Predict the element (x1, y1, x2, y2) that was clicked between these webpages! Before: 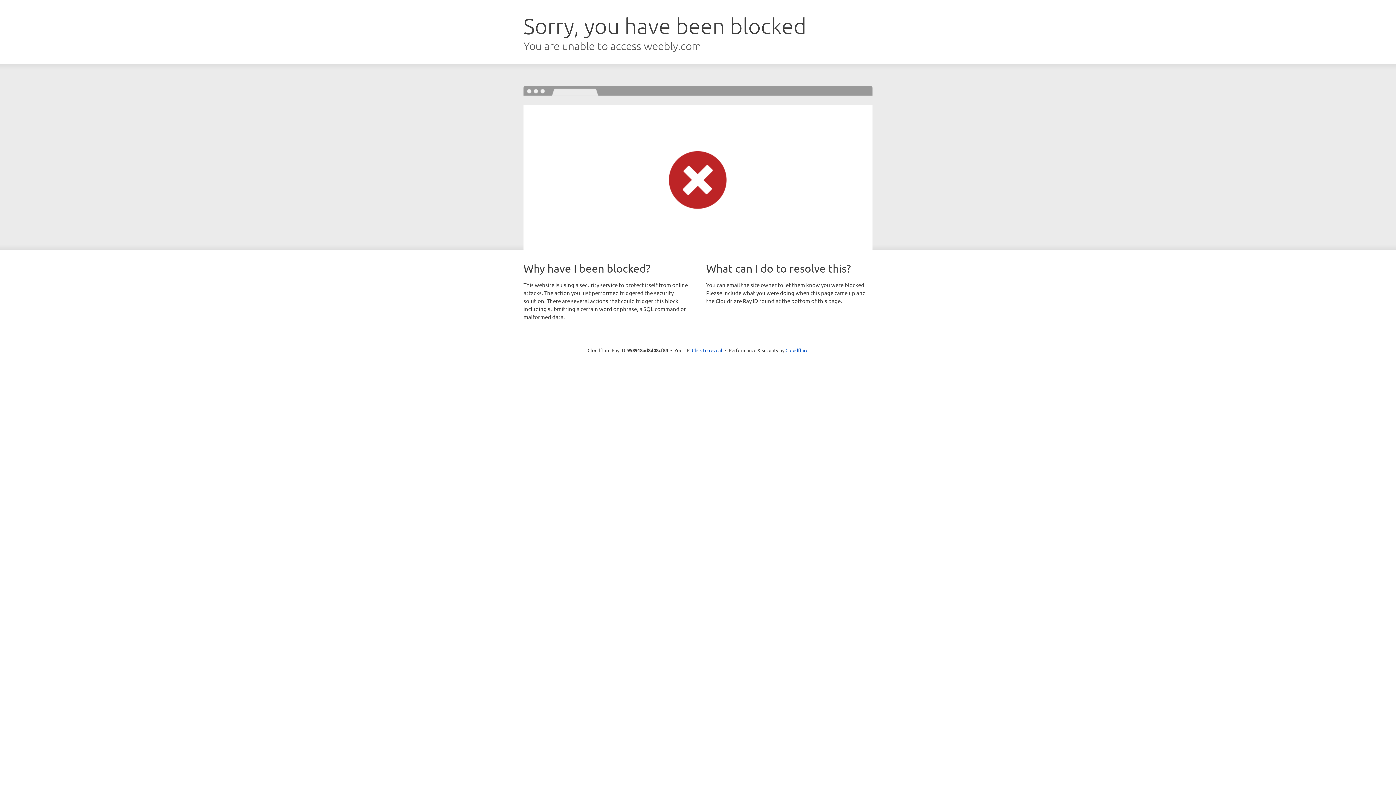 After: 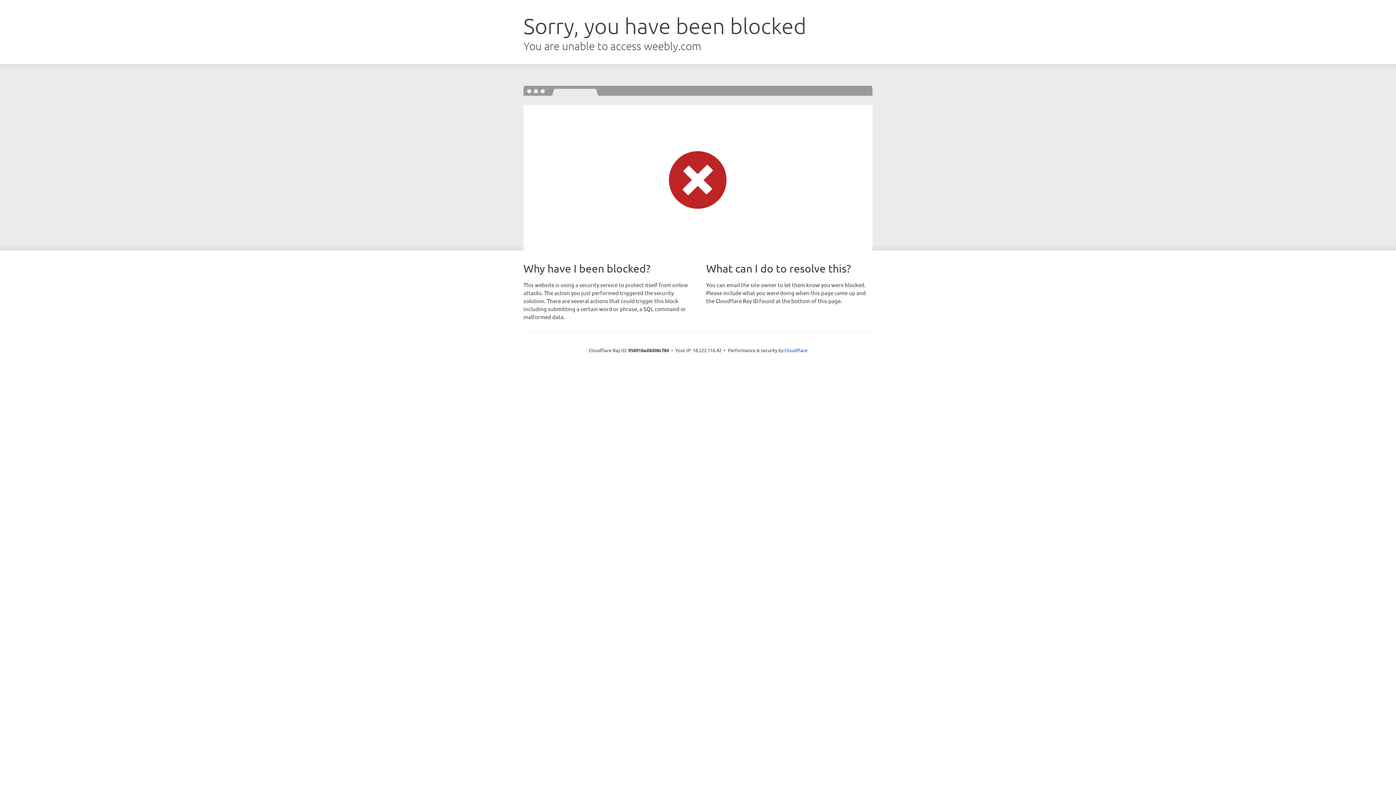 Action: label: Click to reveal bbox: (692, 346, 722, 353)